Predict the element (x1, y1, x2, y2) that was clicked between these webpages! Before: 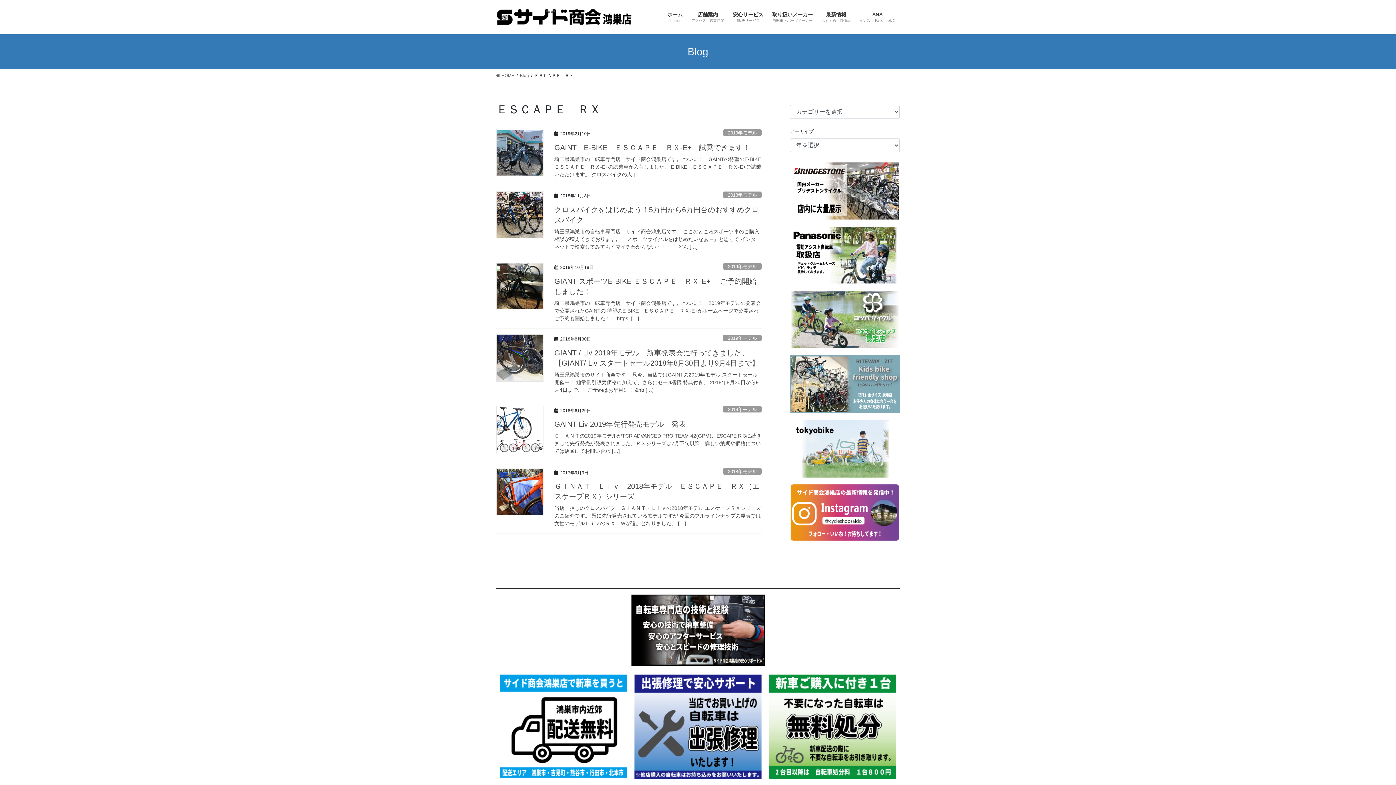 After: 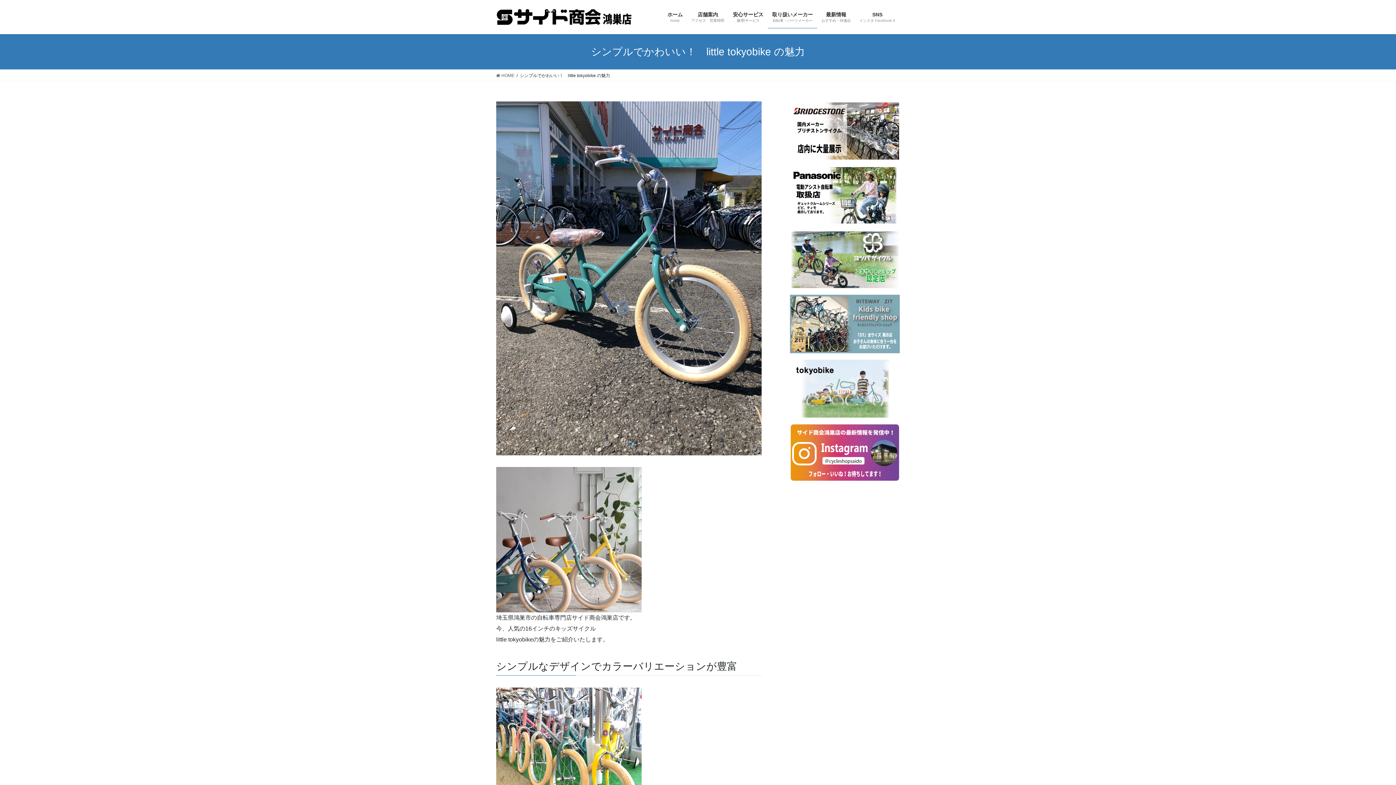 Action: bbox: (790, 470, 900, 476)